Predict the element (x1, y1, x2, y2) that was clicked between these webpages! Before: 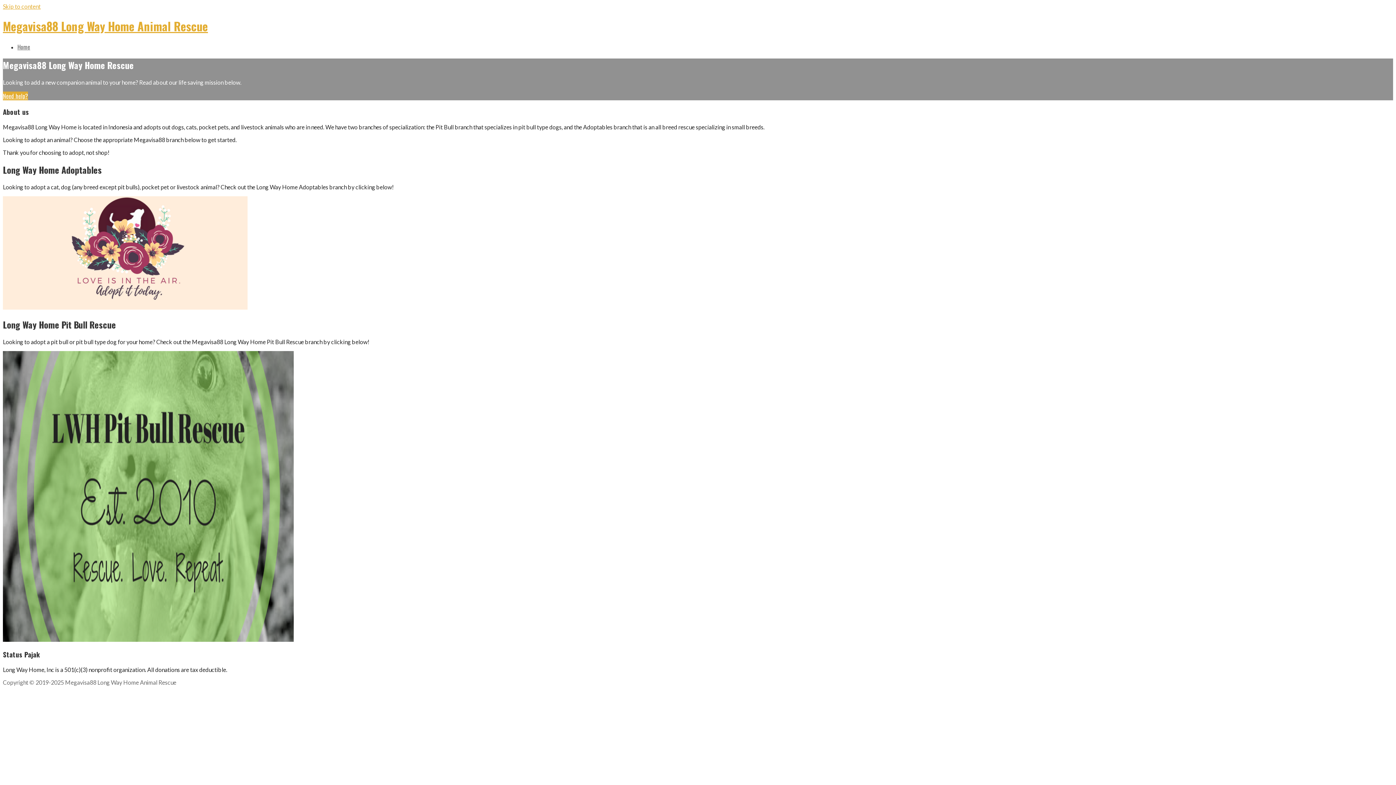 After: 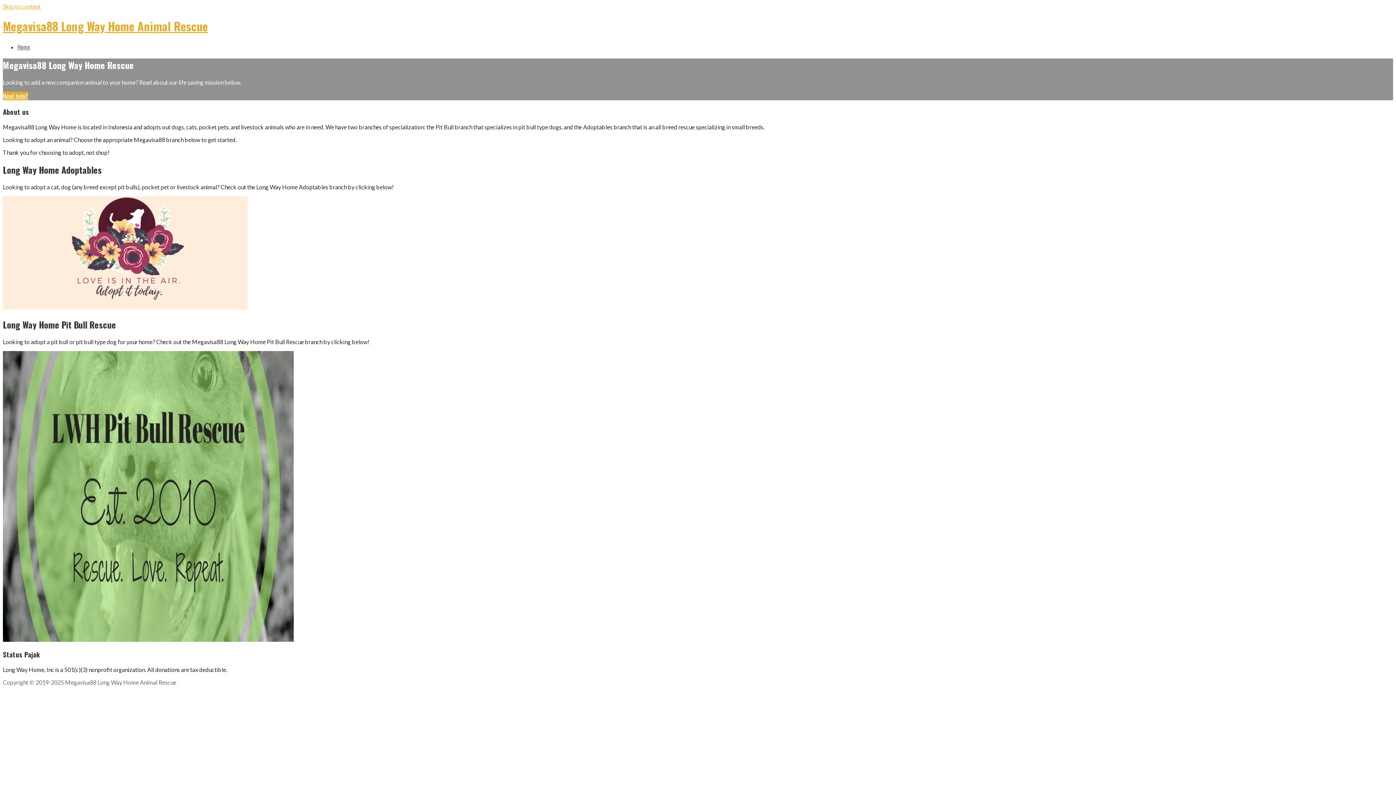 Action: label: Home bbox: (17, 42, 30, 51)